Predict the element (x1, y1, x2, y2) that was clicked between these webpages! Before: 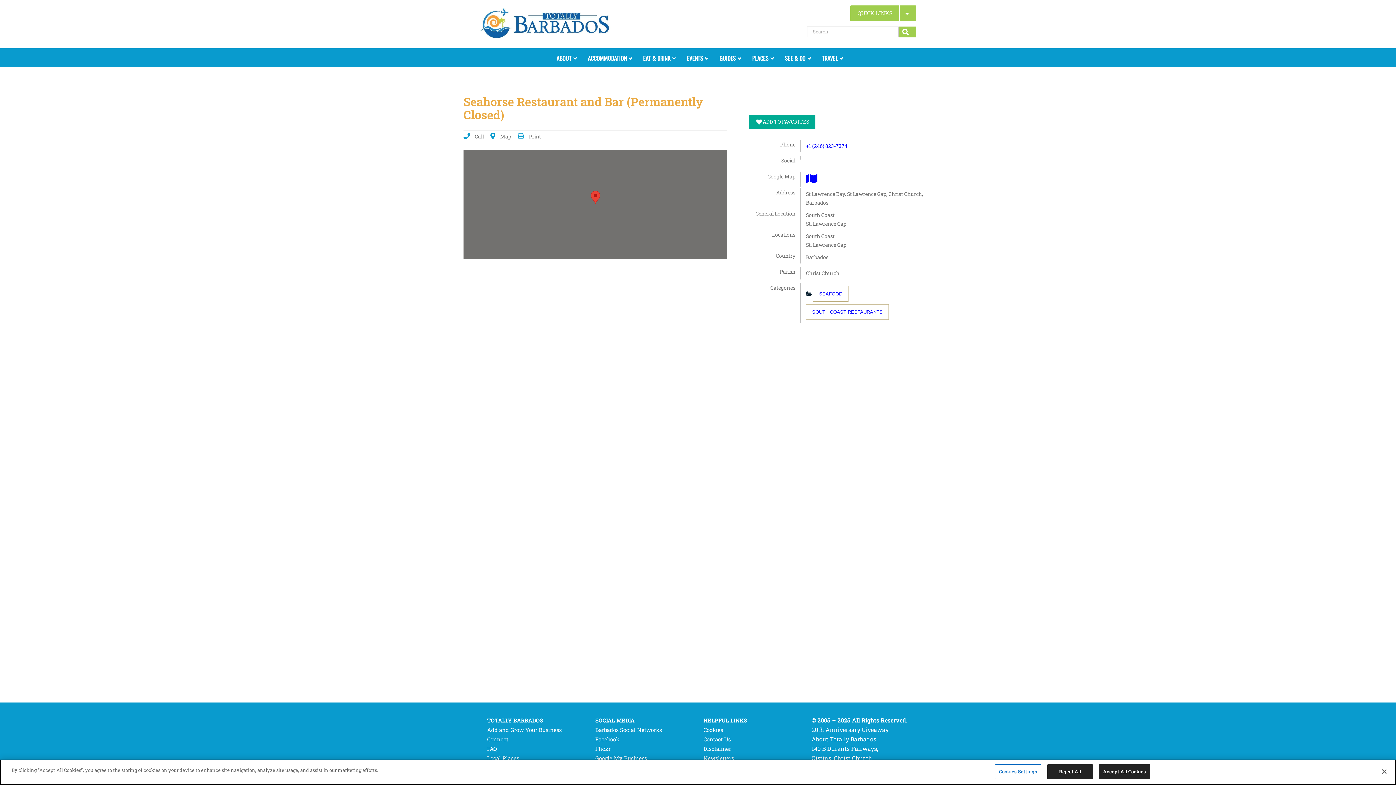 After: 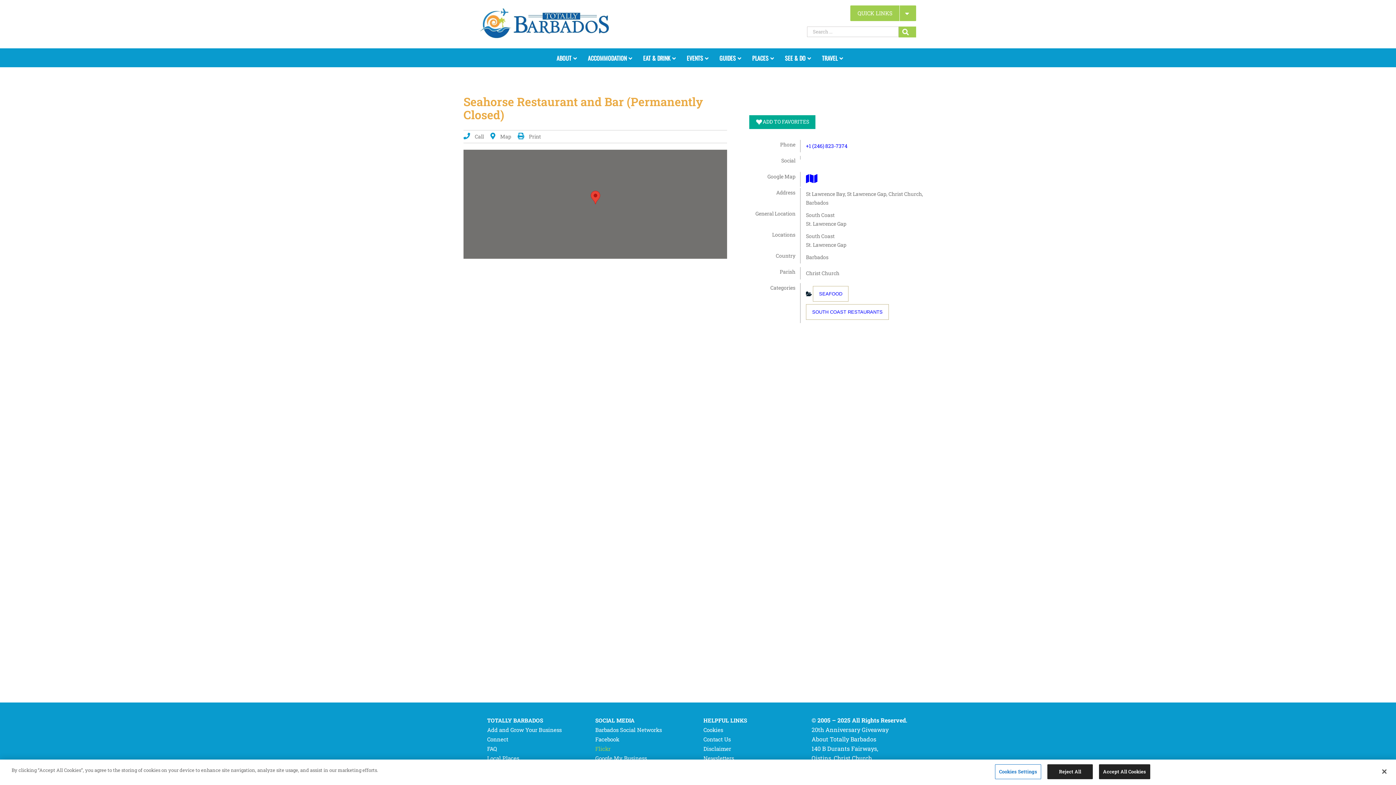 Action: bbox: (595, 745, 610, 752) label: Flickr